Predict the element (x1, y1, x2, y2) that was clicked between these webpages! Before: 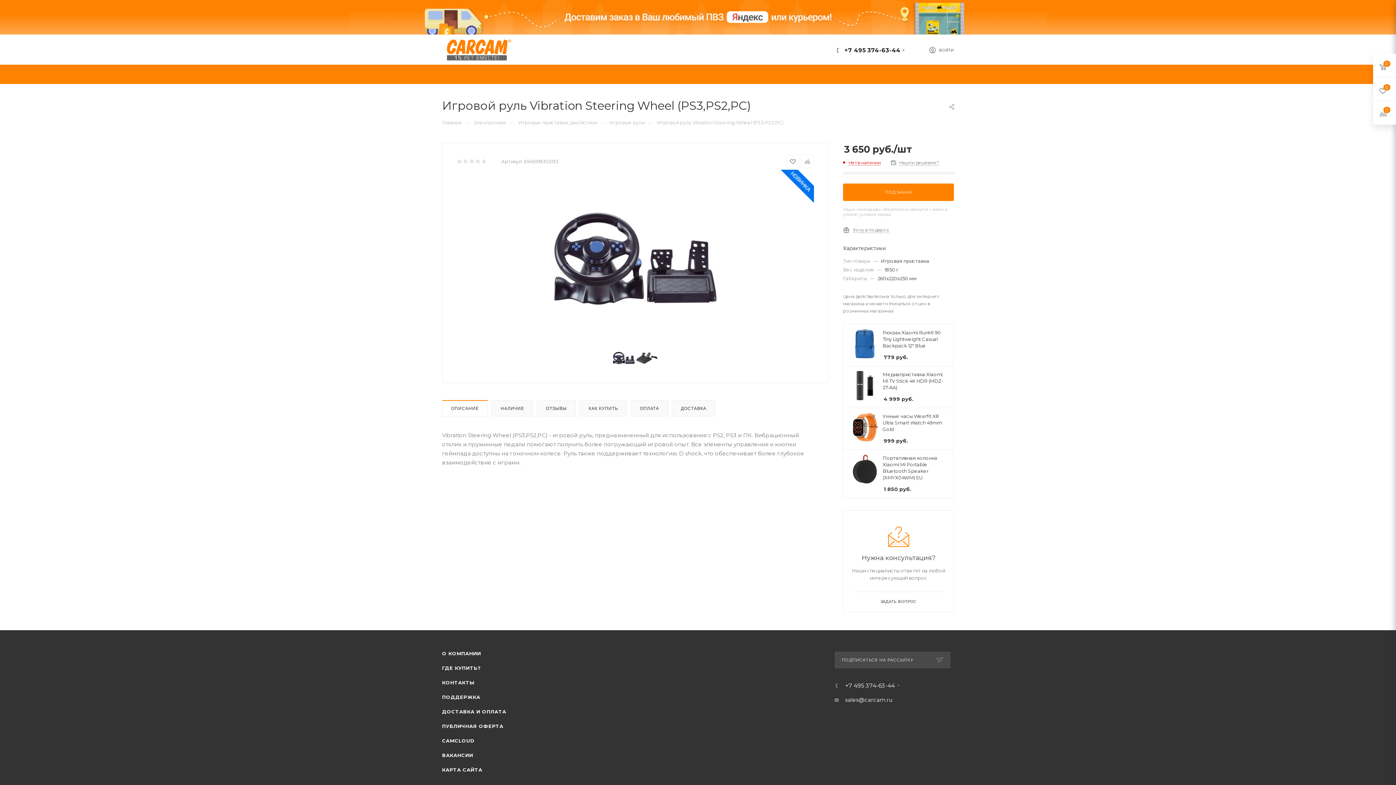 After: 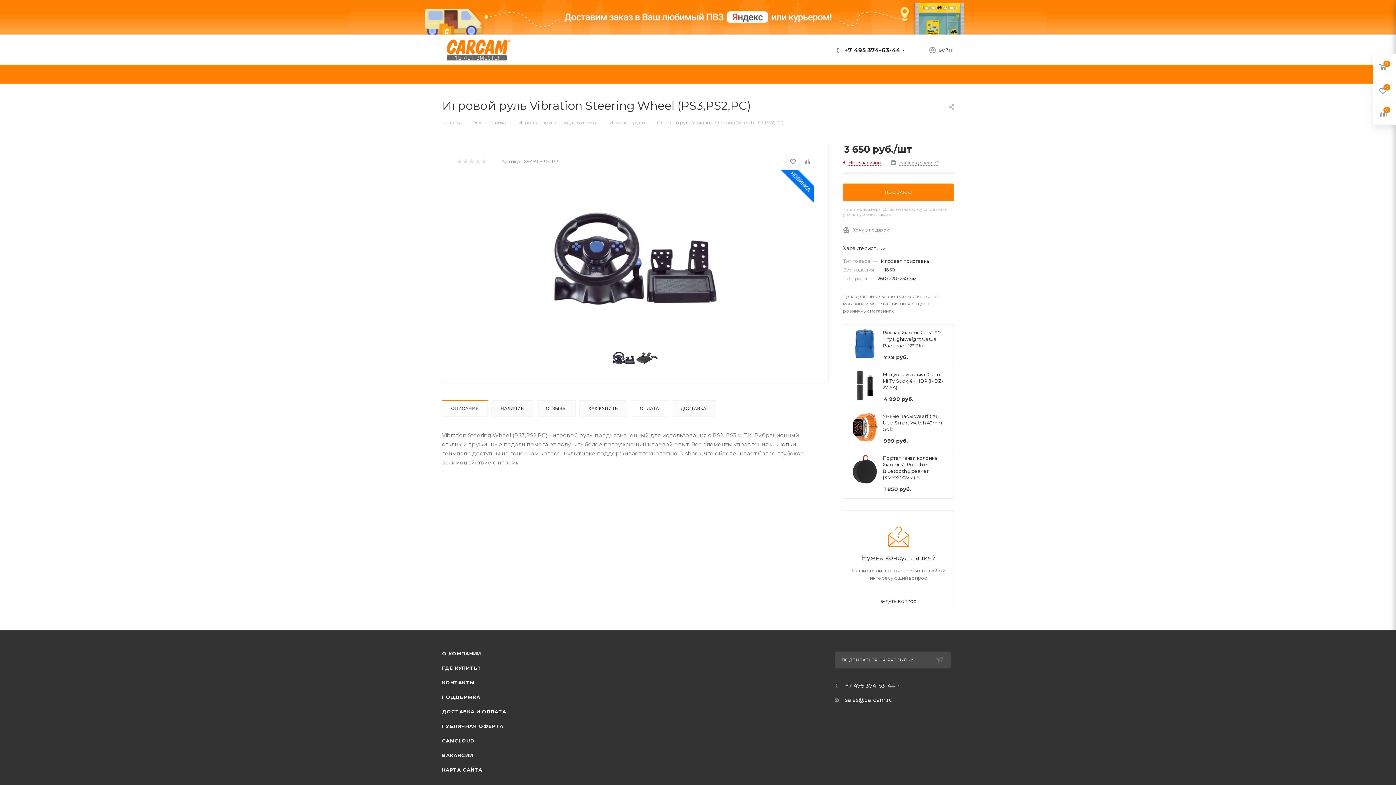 Action: bbox: (631, 400, 667, 416) label: ОПЛАТА